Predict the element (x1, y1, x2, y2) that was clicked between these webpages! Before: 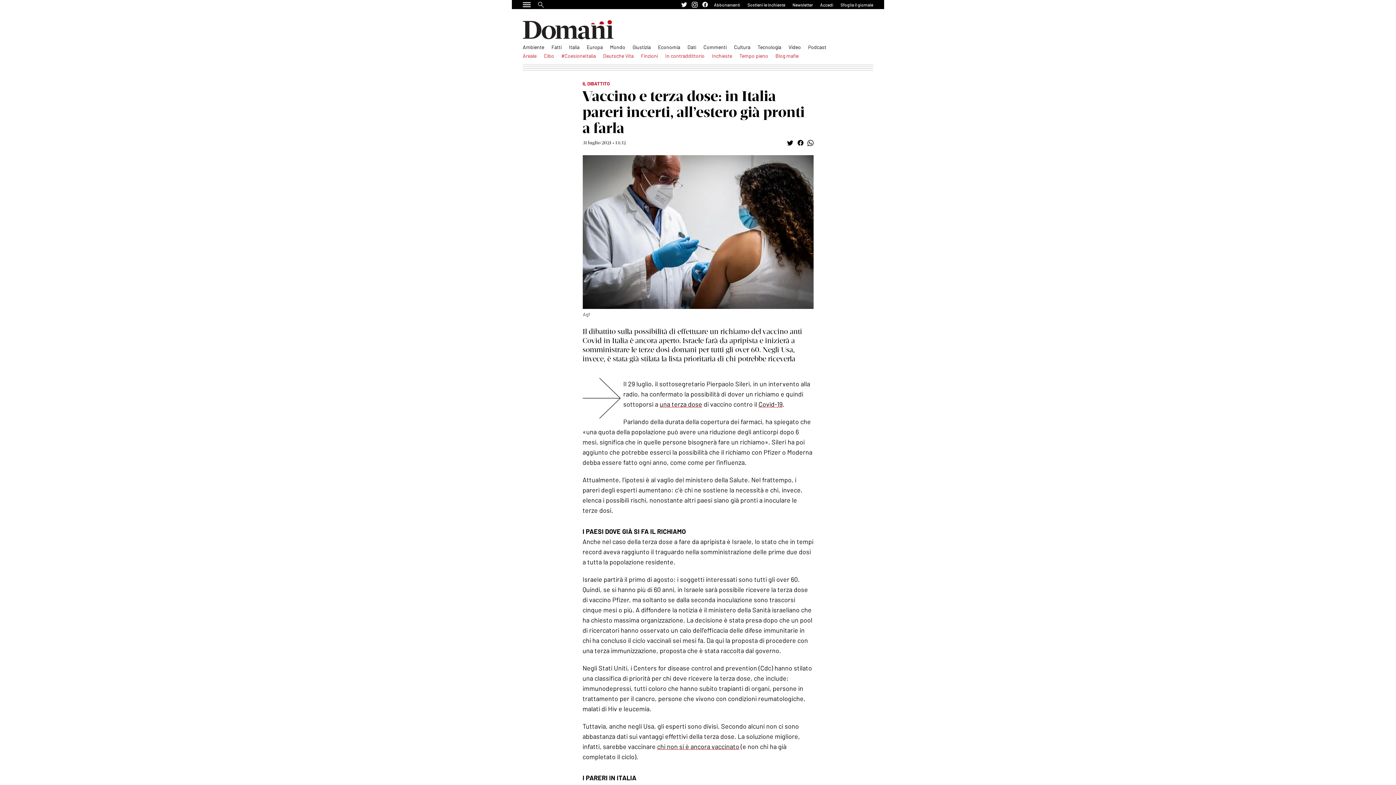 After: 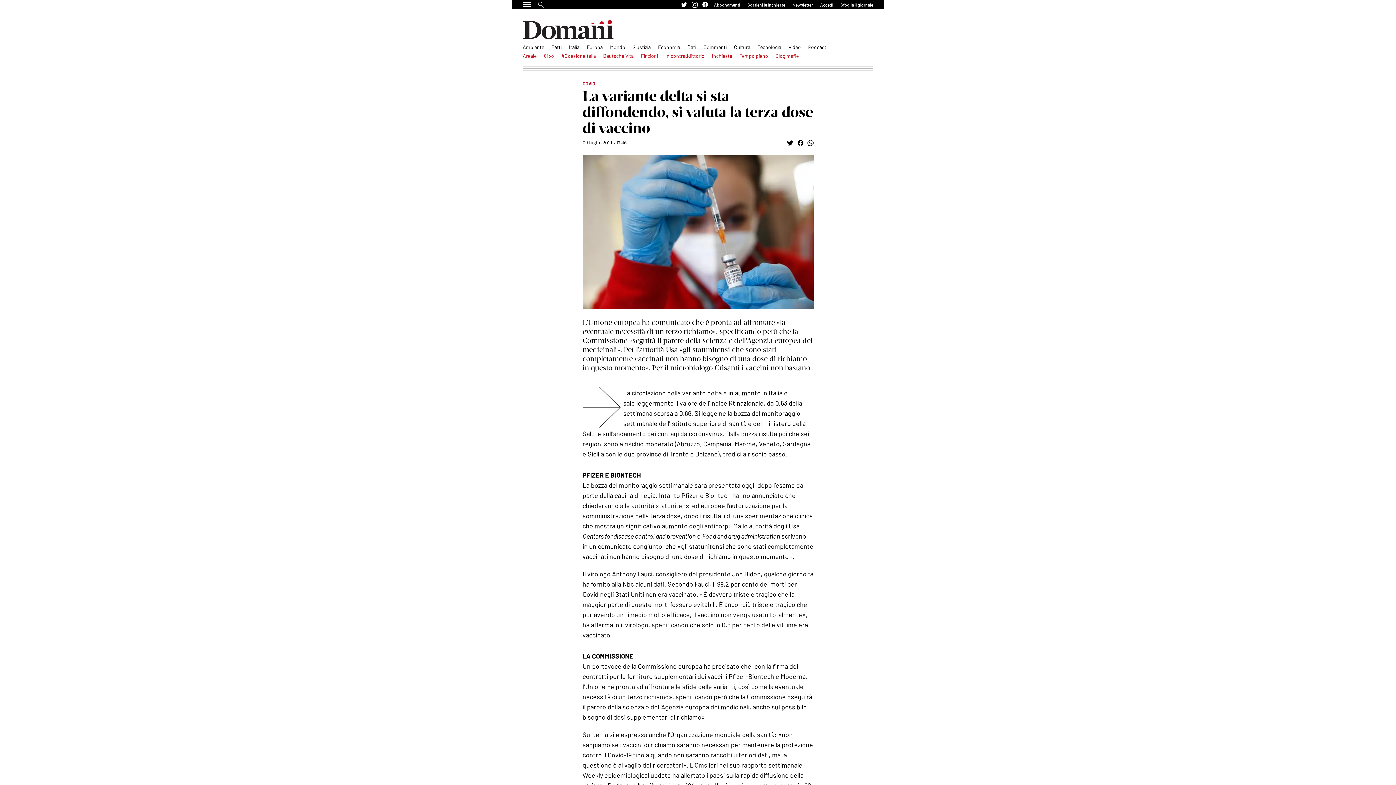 Action: label: una terza dose bbox: (659, 400, 702, 408)